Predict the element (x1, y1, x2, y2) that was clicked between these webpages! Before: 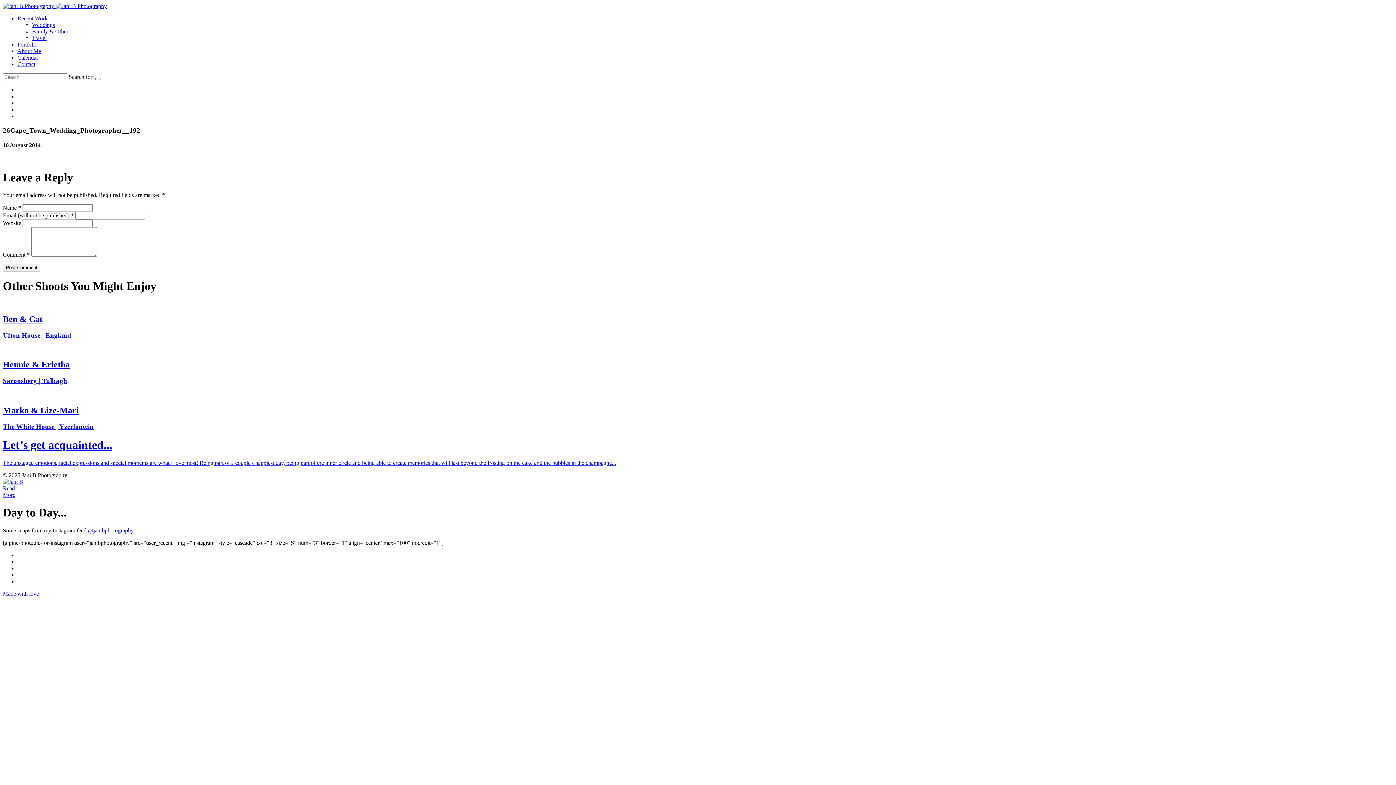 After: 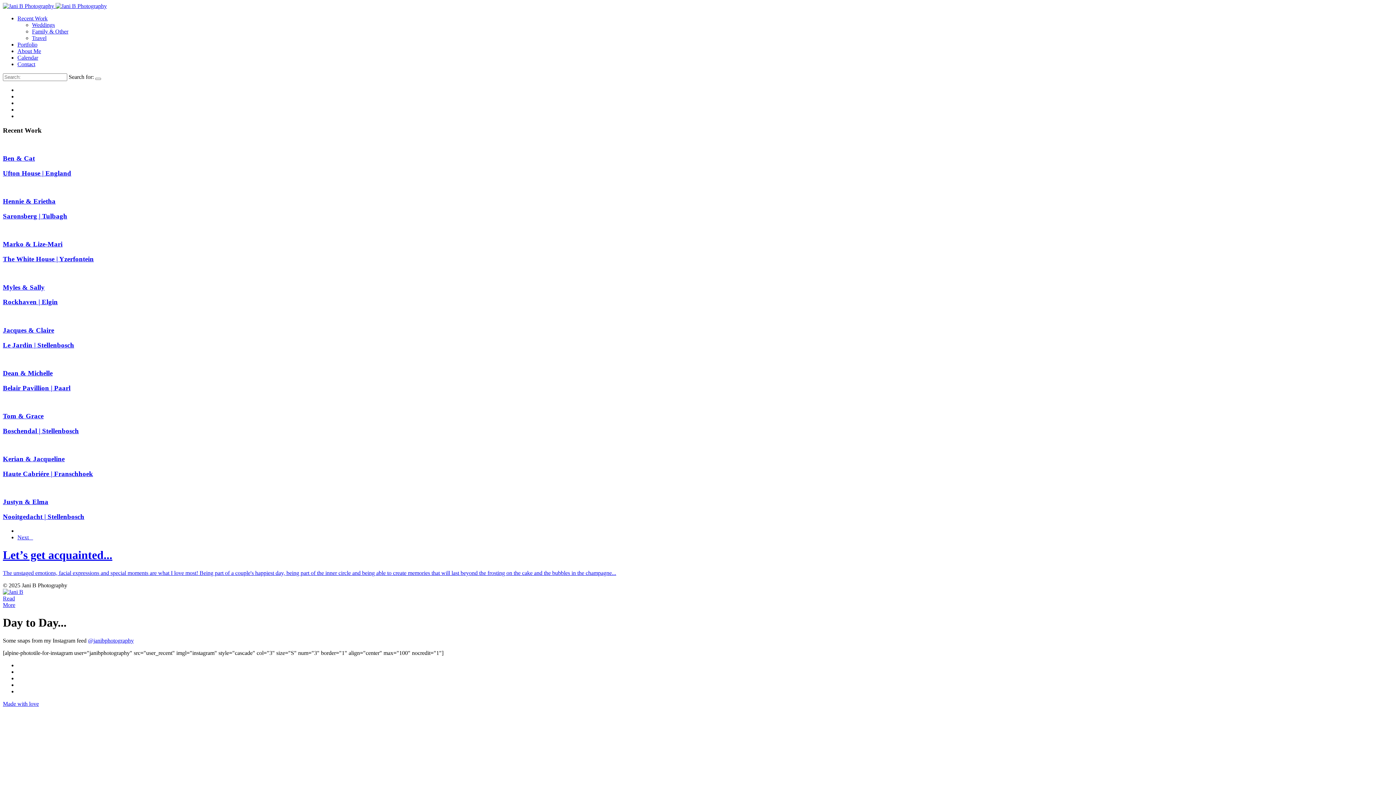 Action: label: Recent Work bbox: (17, 15, 47, 21)